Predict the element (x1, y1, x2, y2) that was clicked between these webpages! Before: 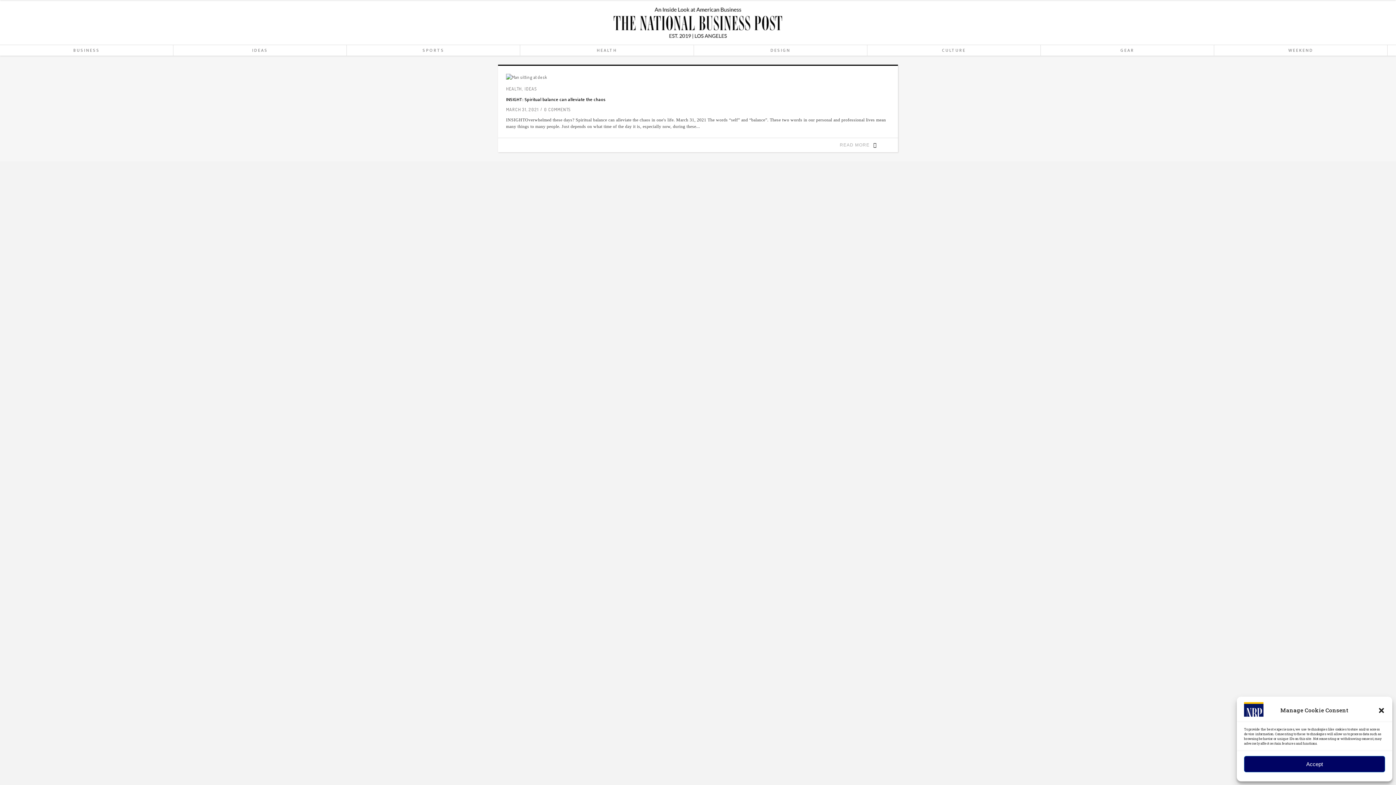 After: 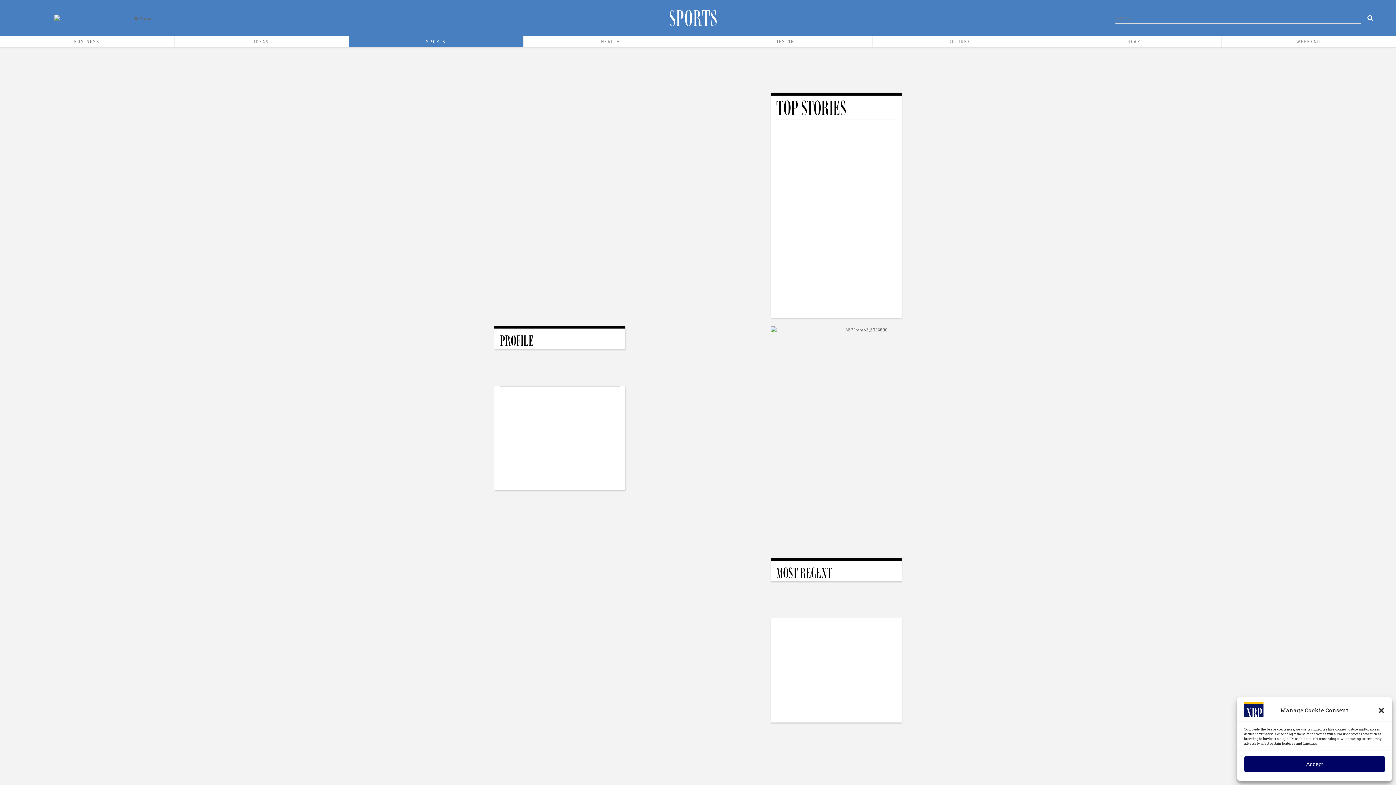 Action: label: SPORTS bbox: (347, 45, 520, 55)